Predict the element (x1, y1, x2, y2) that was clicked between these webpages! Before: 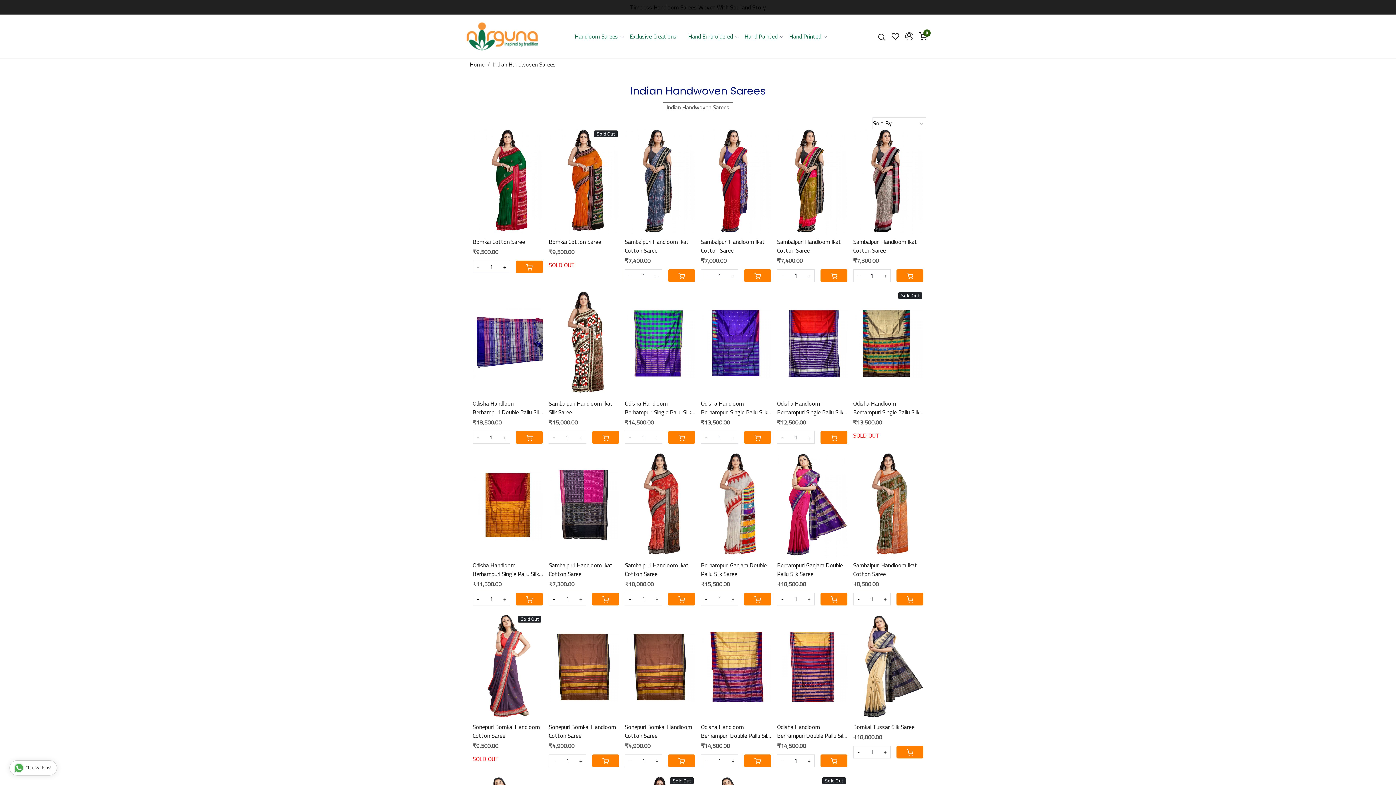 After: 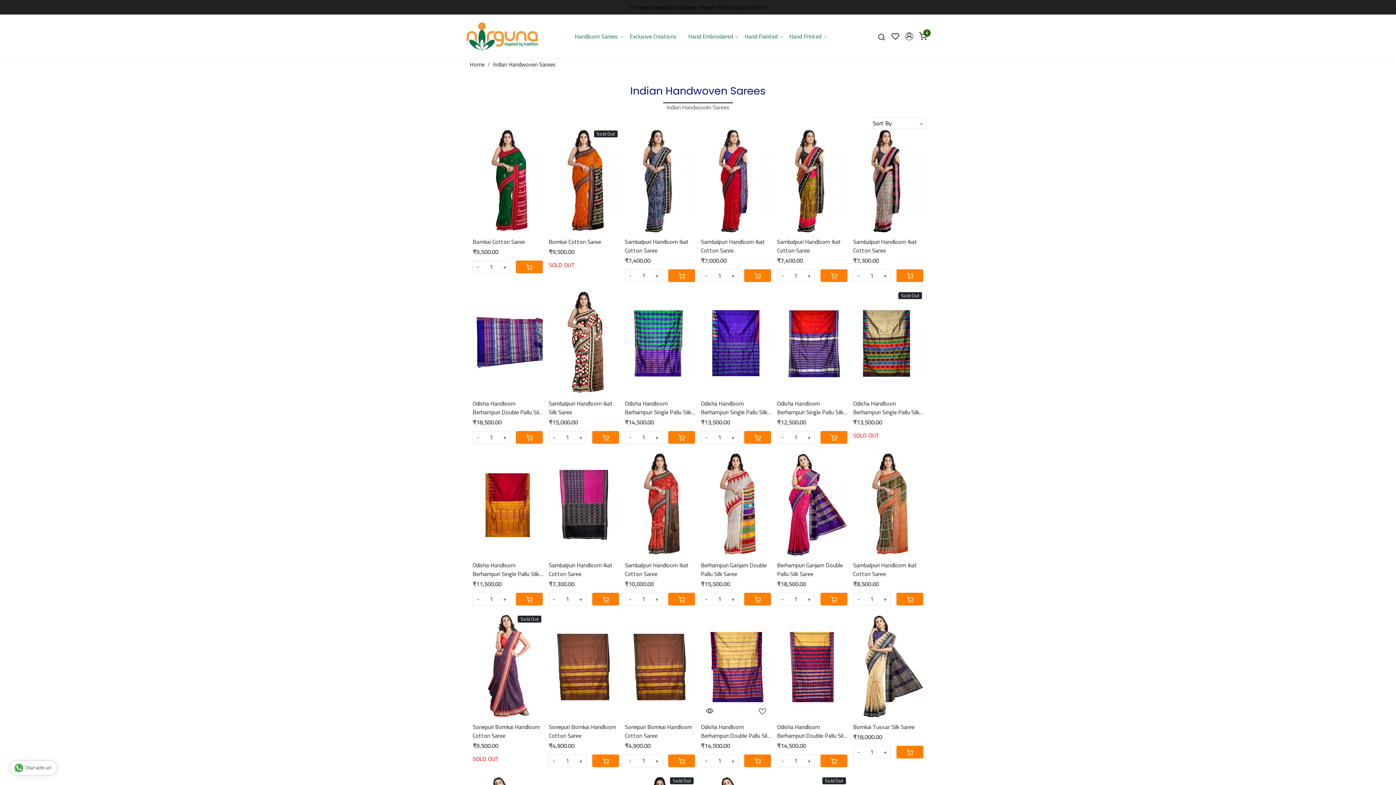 Action: bbox: (701, 755, 711, 767) label: -